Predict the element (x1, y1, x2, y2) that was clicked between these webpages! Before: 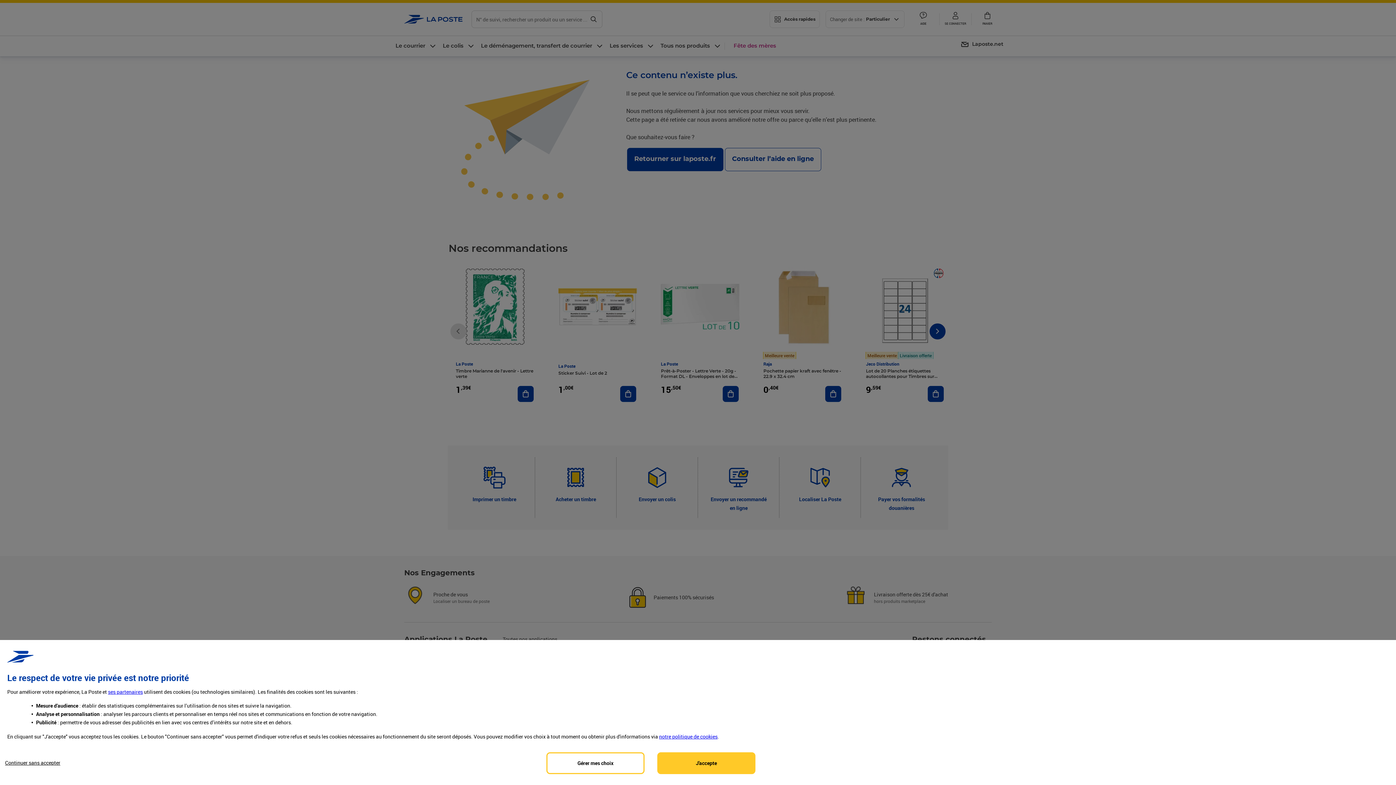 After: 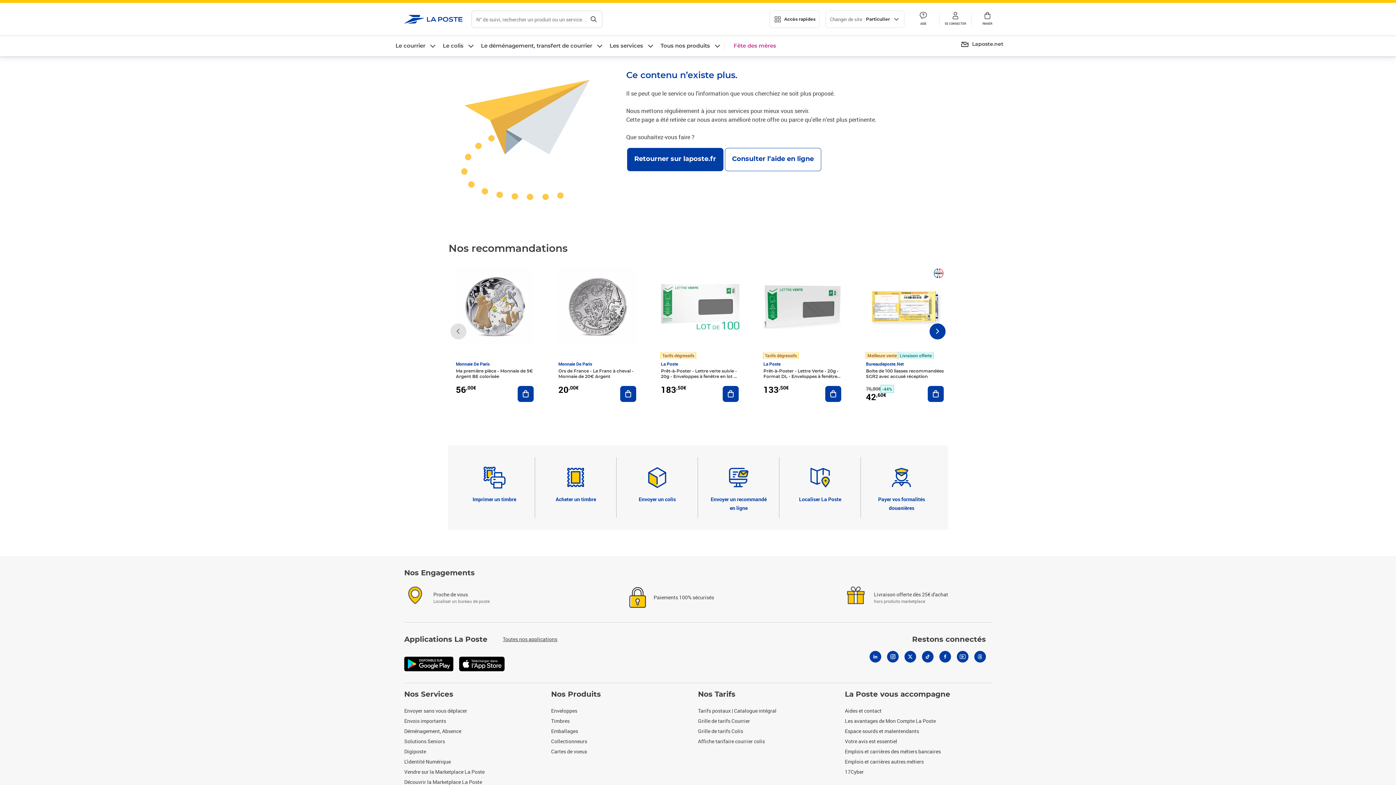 Action: label: Reject proposed privacy settings bbox: (0, 752, 65, 773)